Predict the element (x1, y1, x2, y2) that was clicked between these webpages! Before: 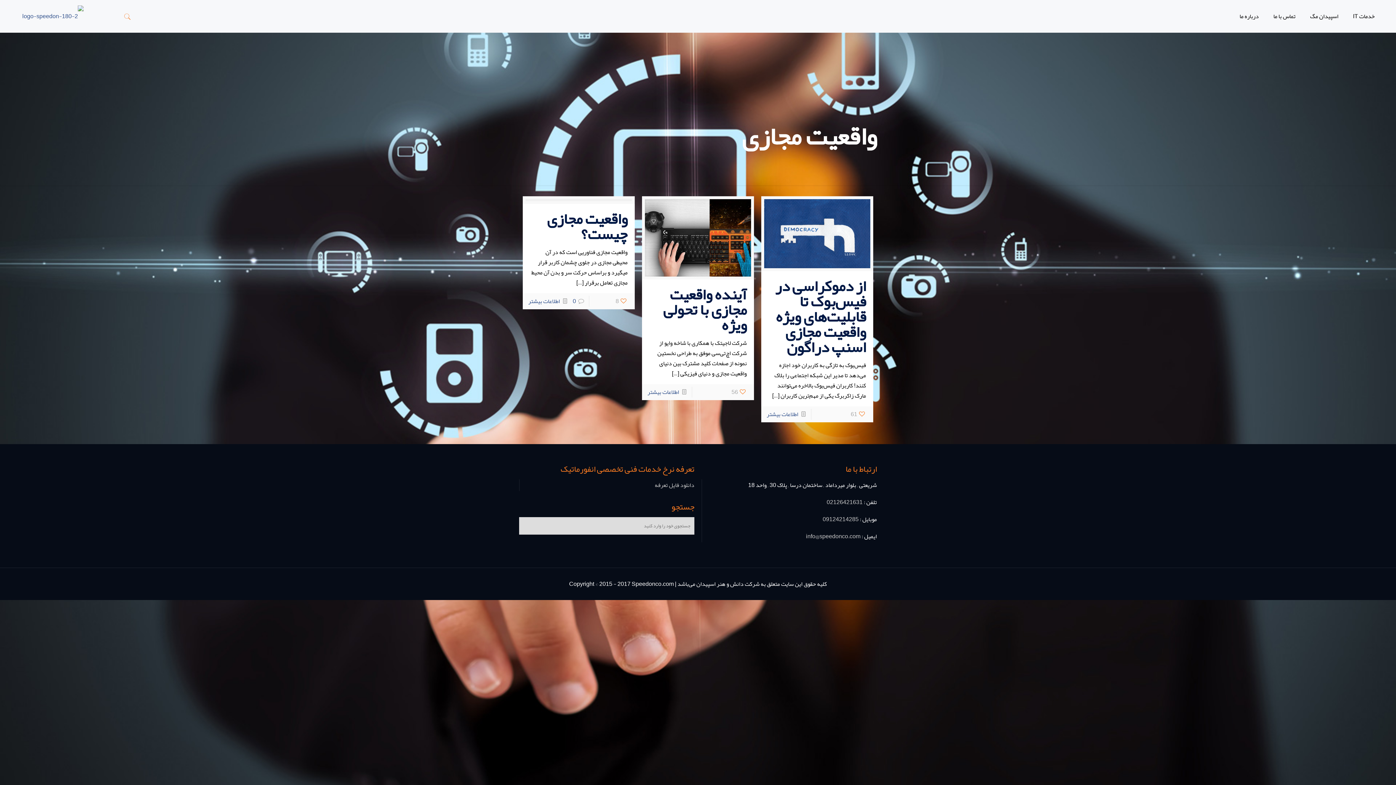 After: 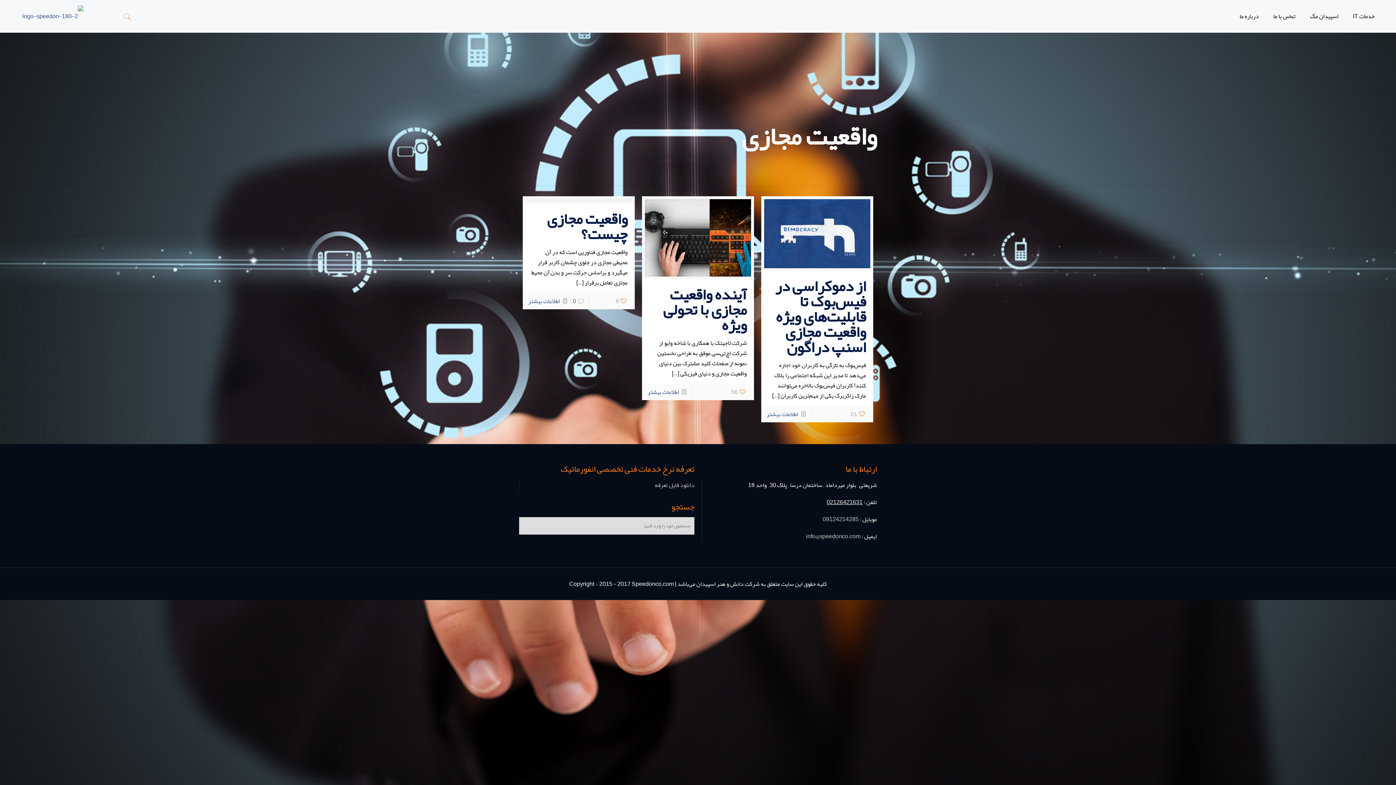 Action: label: 02126421631 bbox: (826, 496, 862, 508)